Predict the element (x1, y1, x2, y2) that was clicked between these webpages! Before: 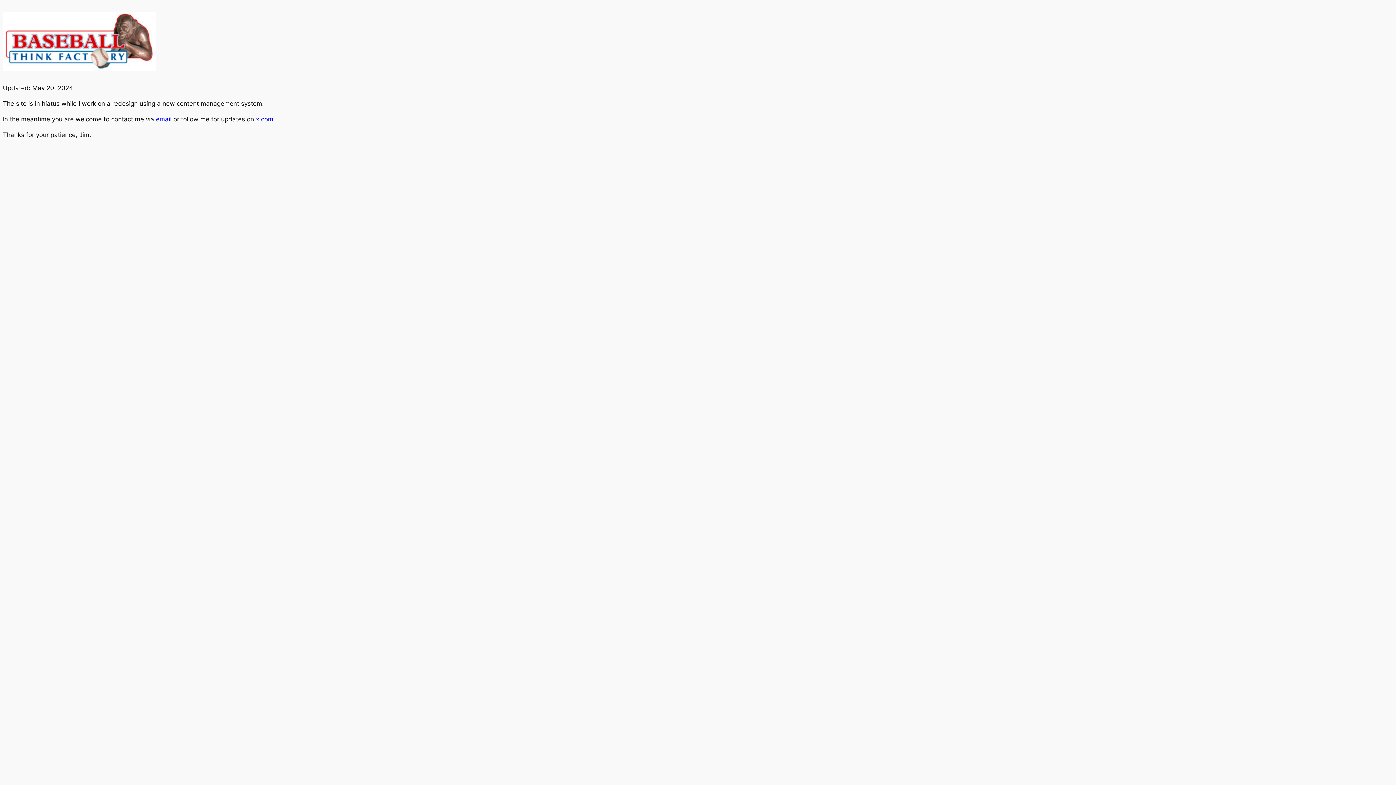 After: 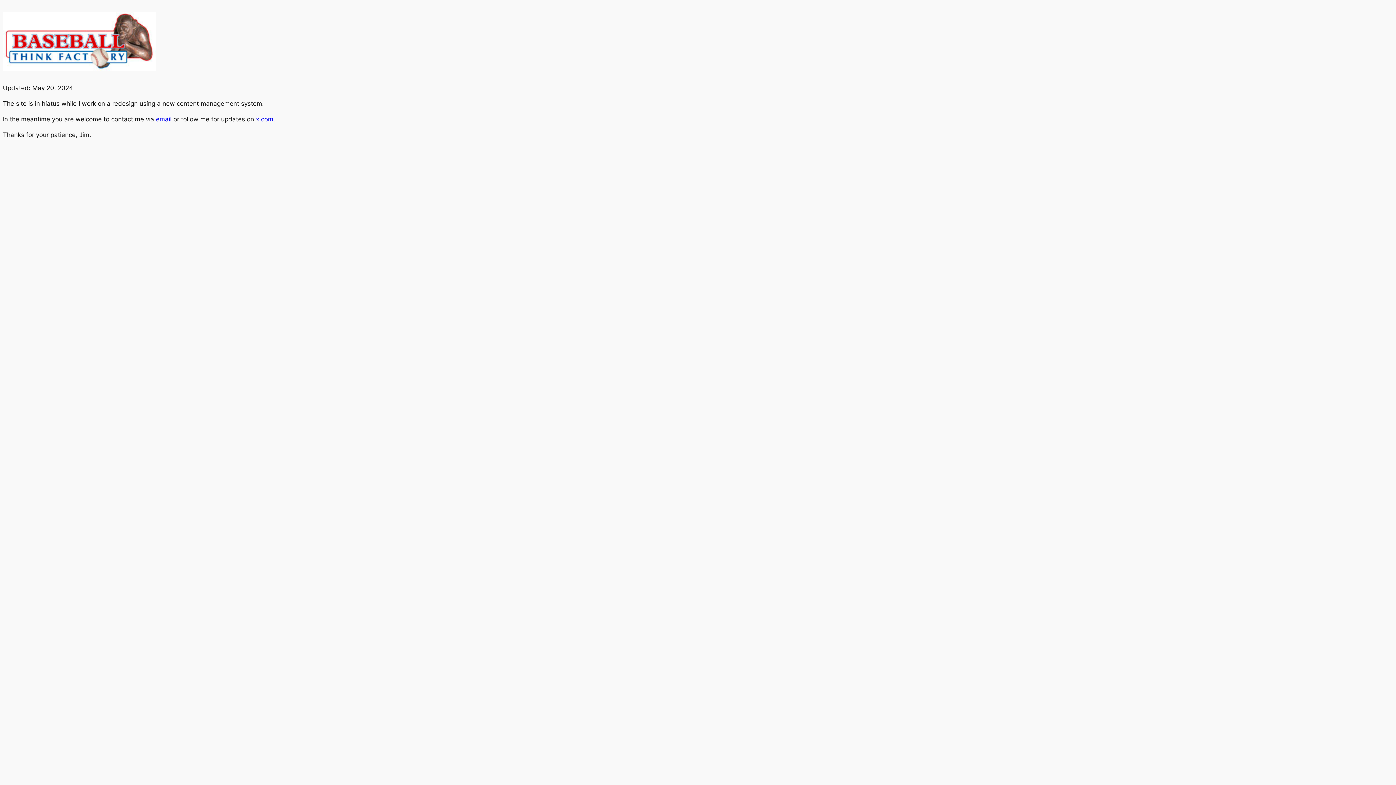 Action: label: email bbox: (156, 115, 171, 122)